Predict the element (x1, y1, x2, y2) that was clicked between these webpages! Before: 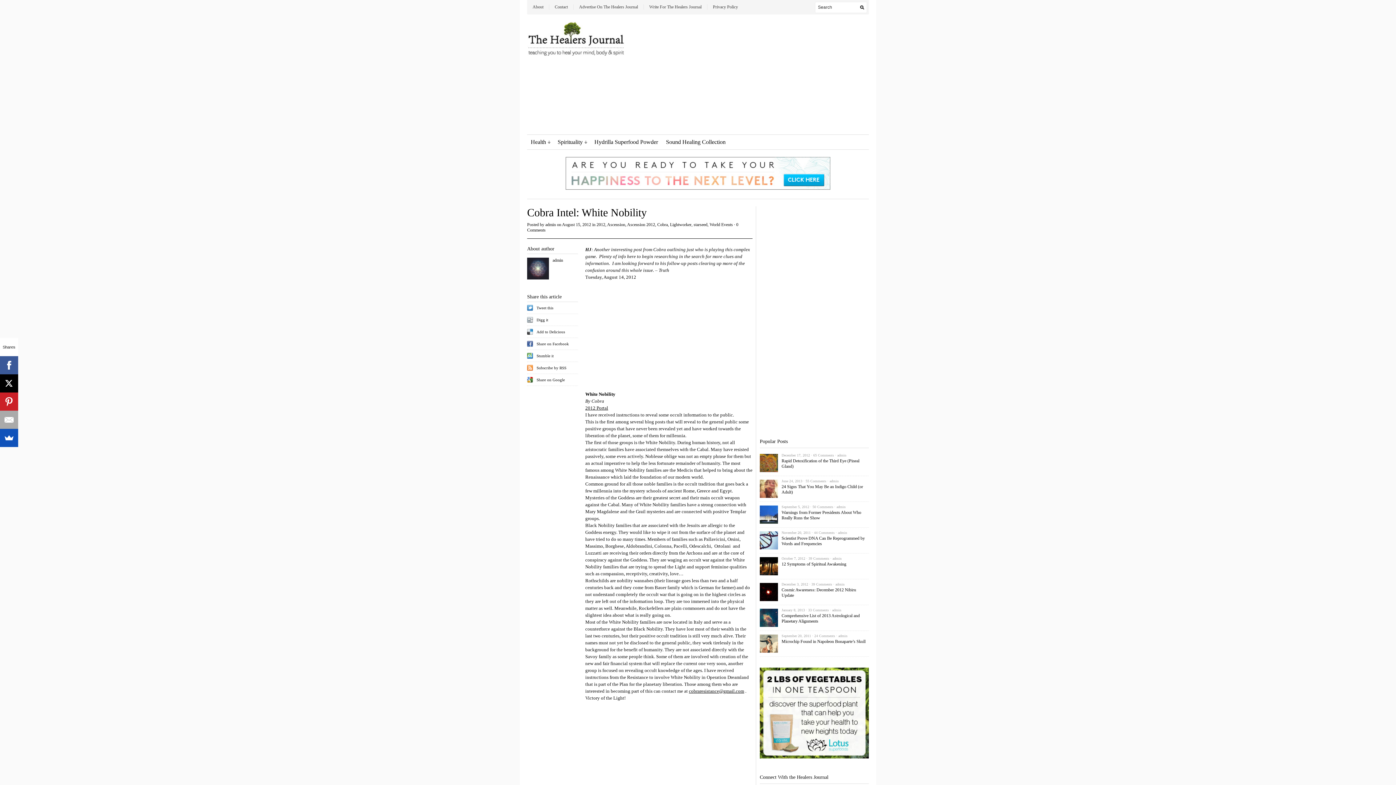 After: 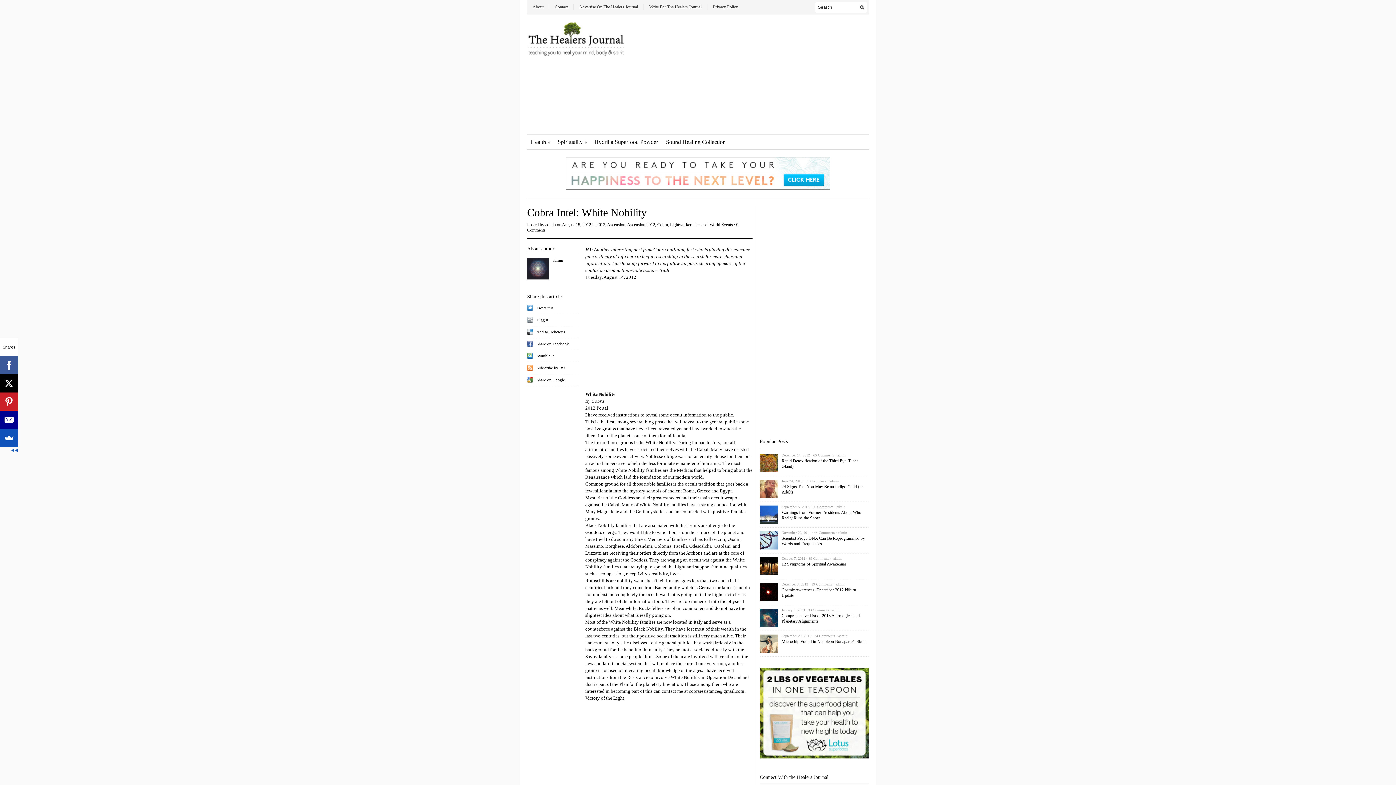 Action: bbox: (0, 410, 18, 429)